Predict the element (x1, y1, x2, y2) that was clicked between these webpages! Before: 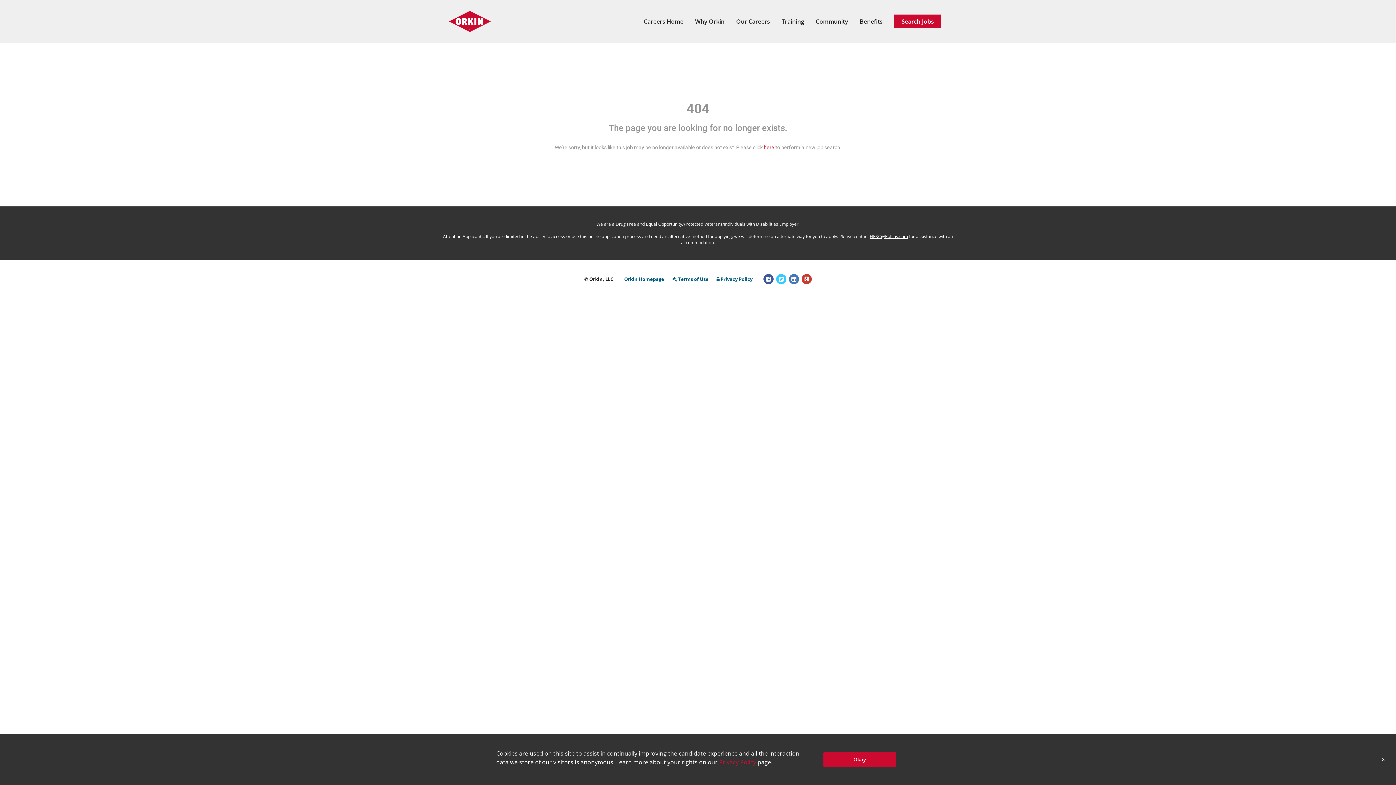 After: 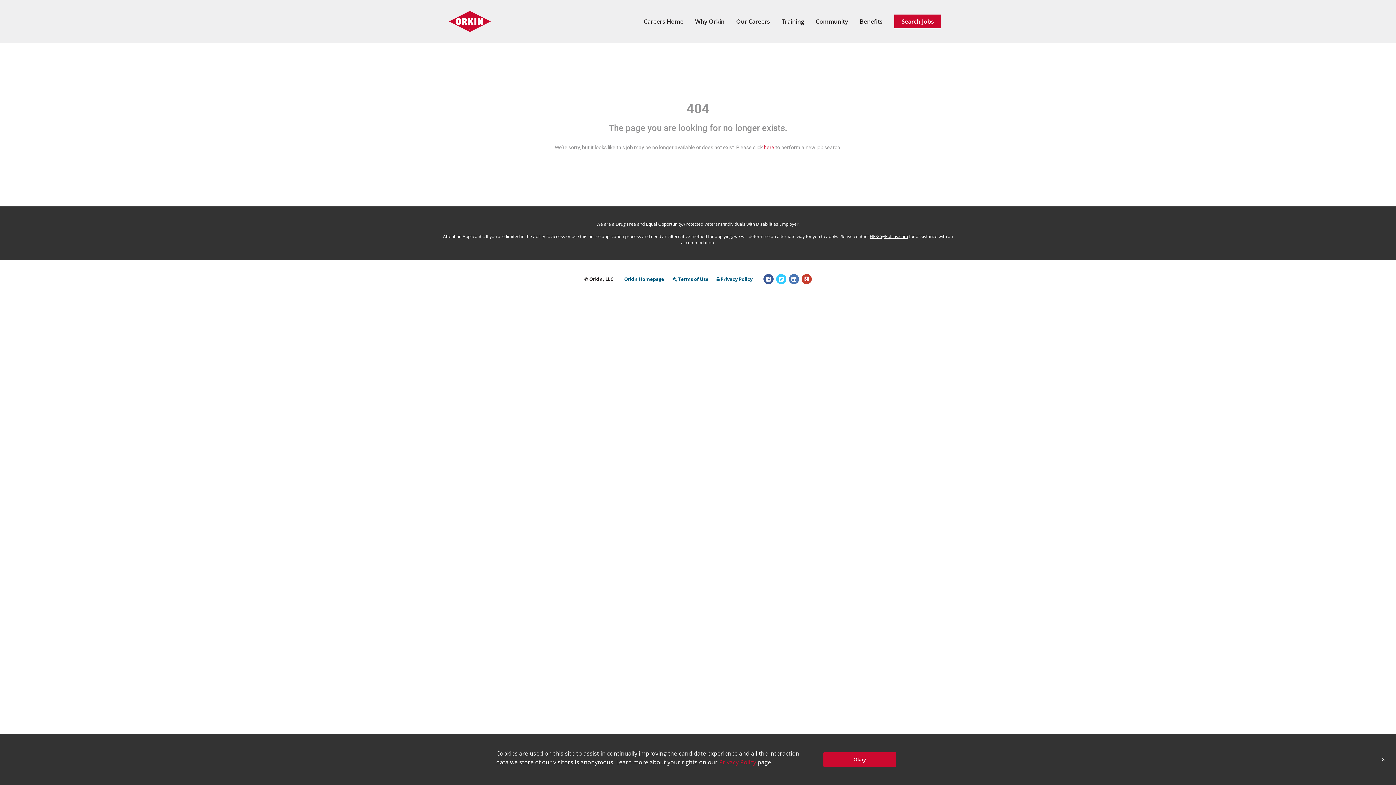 Action: bbox: (776, 274, 786, 284)